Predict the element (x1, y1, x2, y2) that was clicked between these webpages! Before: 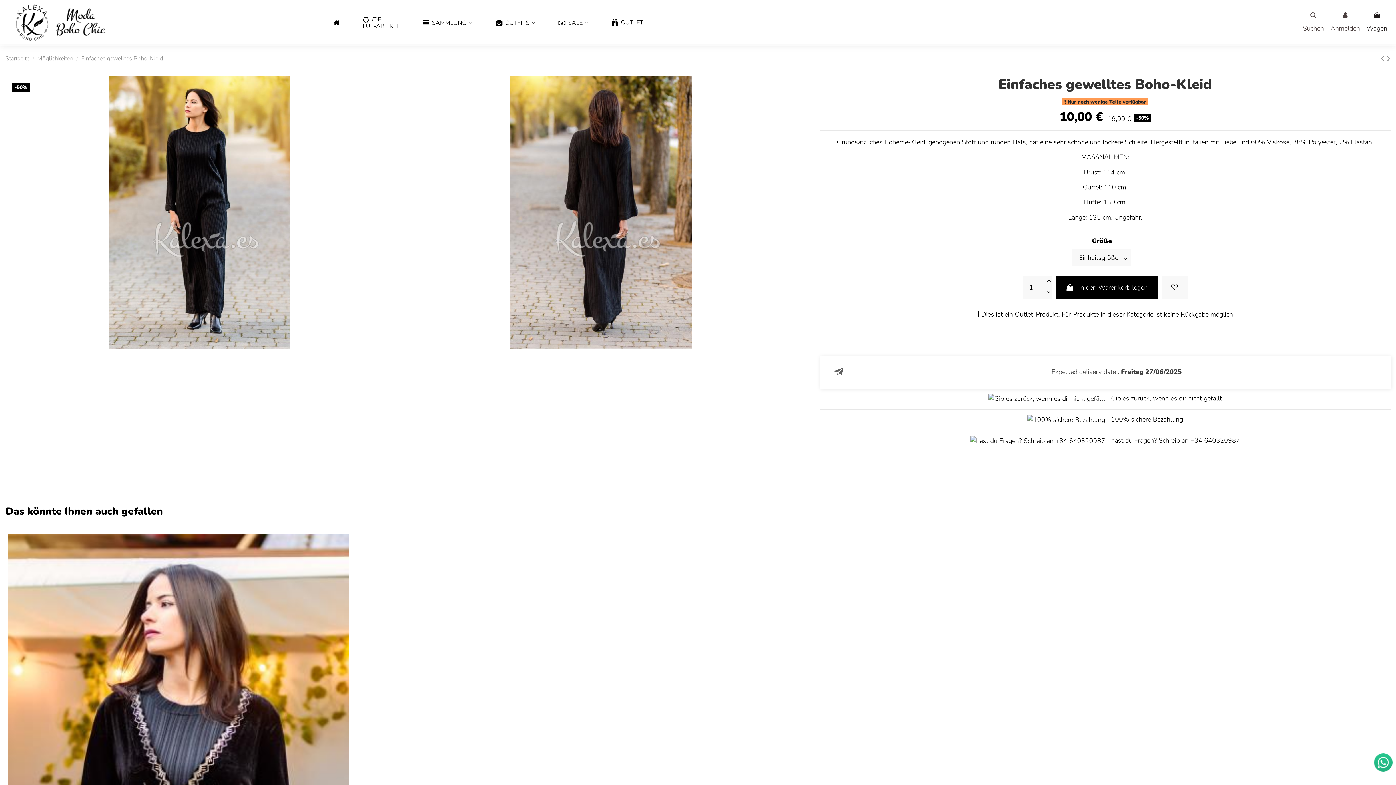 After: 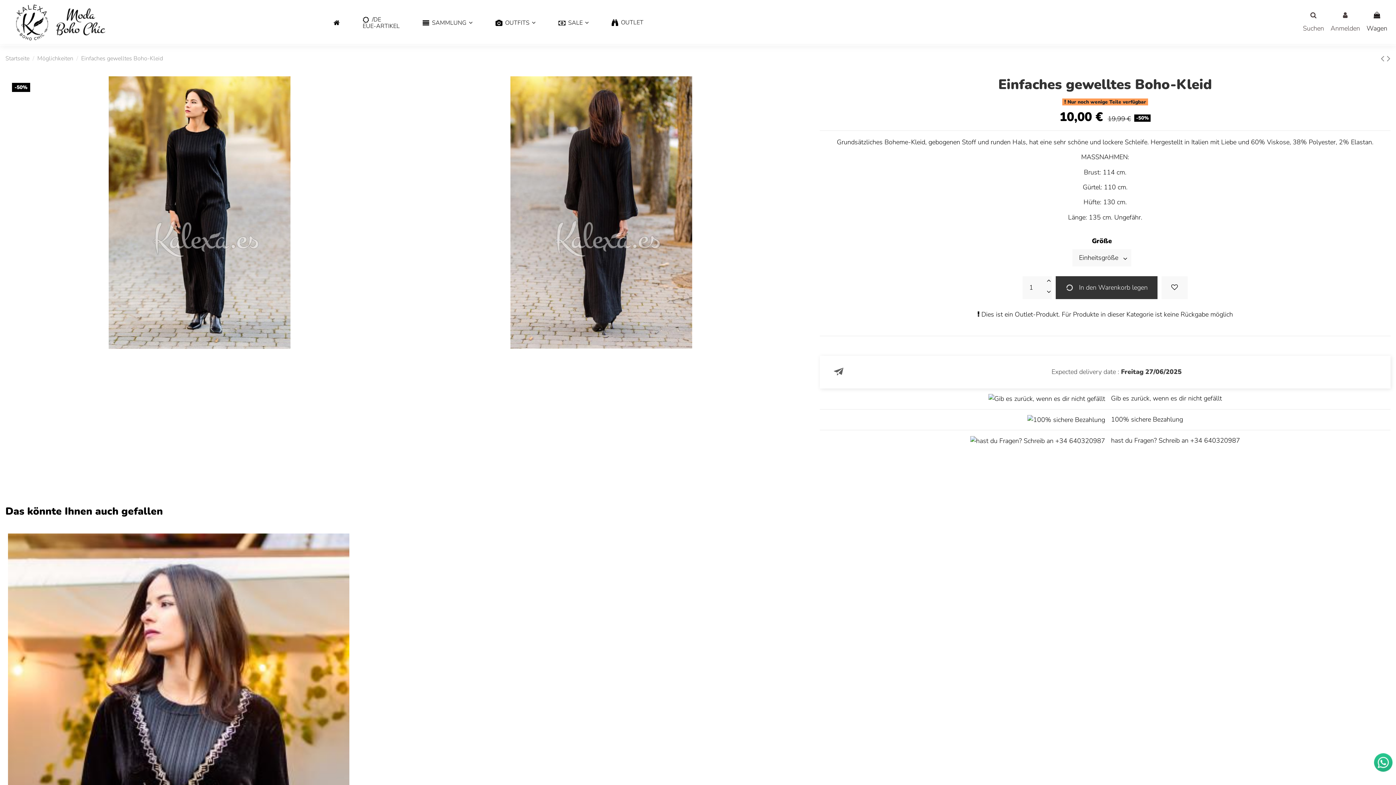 Action: label:  In den Warenkorb legen bbox: (1055, 276, 1157, 299)